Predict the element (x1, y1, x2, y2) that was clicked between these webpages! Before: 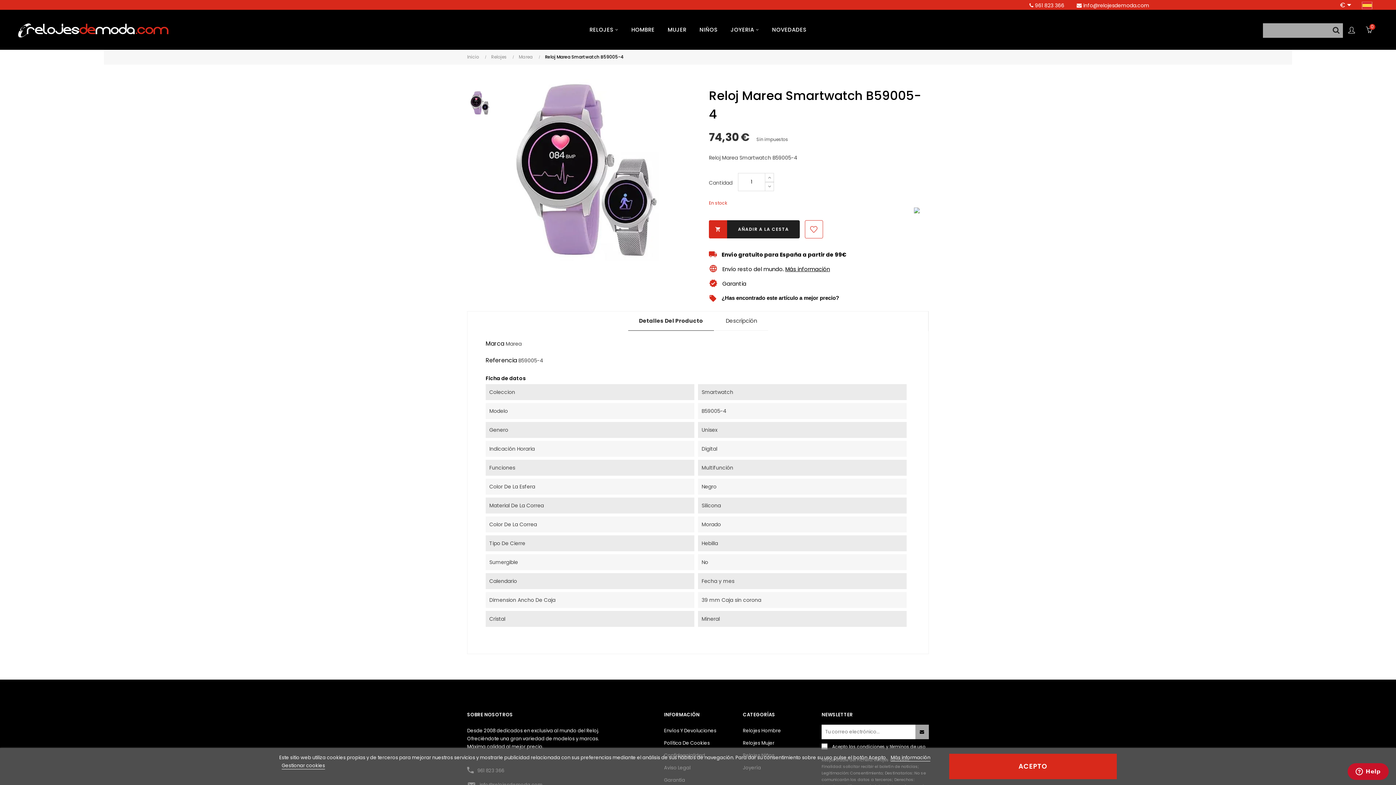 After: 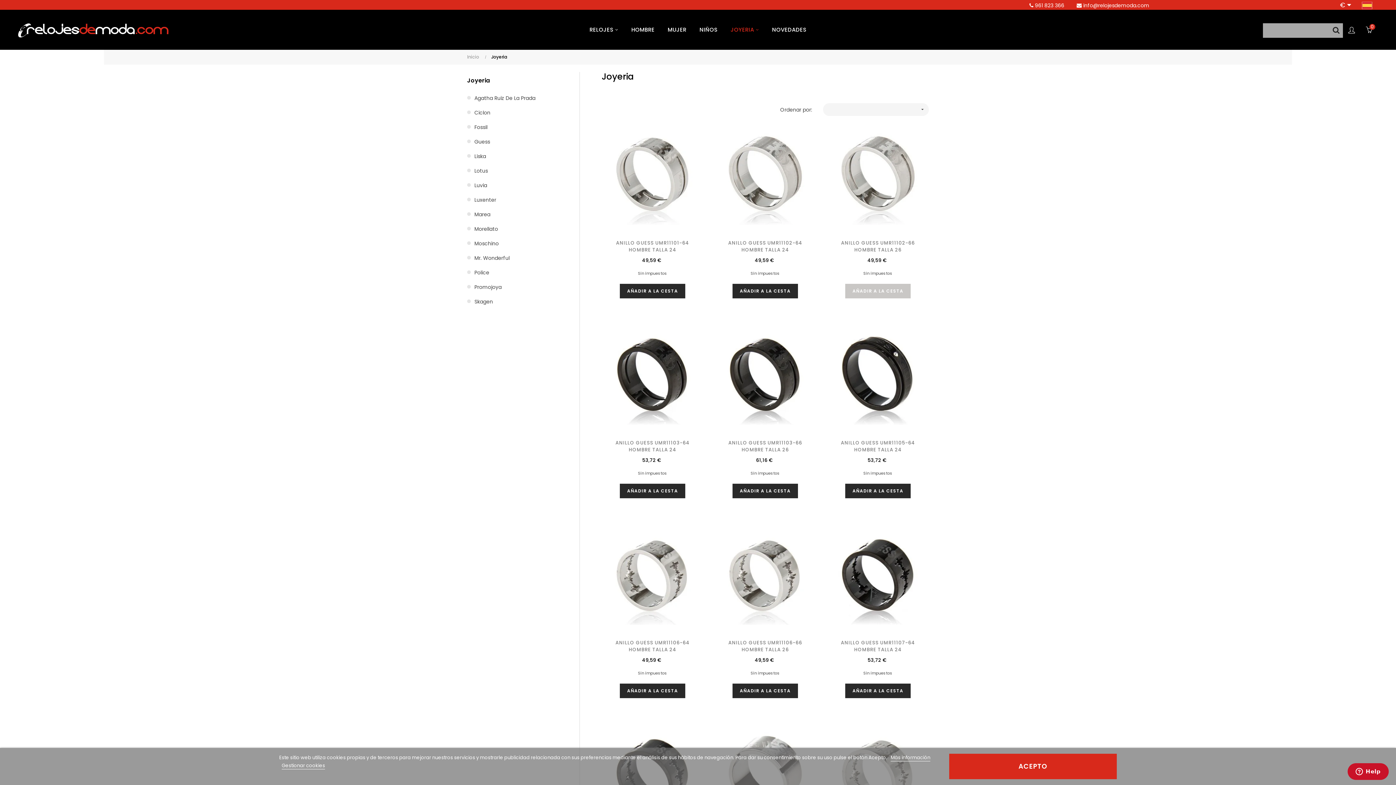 Action: bbox: (724, 9, 765, 49) label: JOYERIA